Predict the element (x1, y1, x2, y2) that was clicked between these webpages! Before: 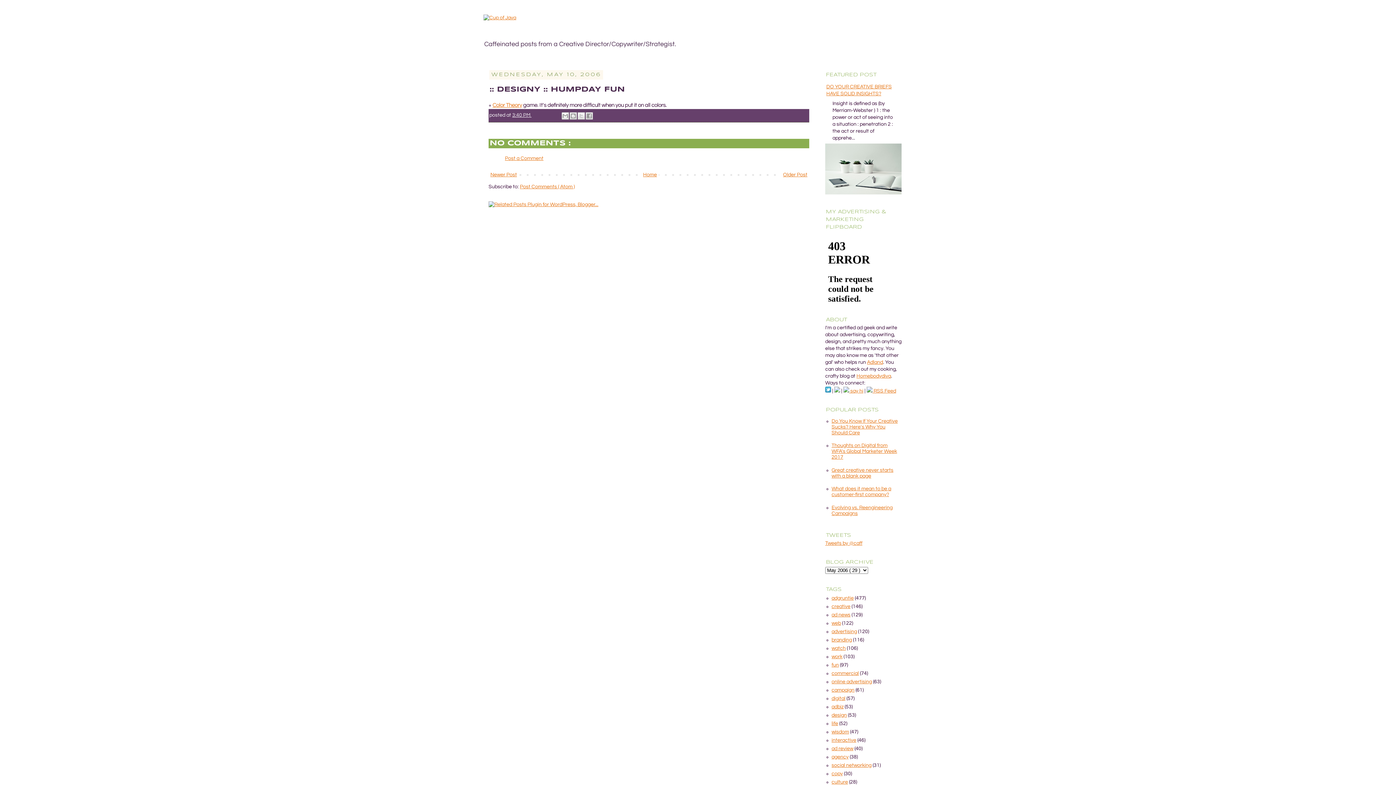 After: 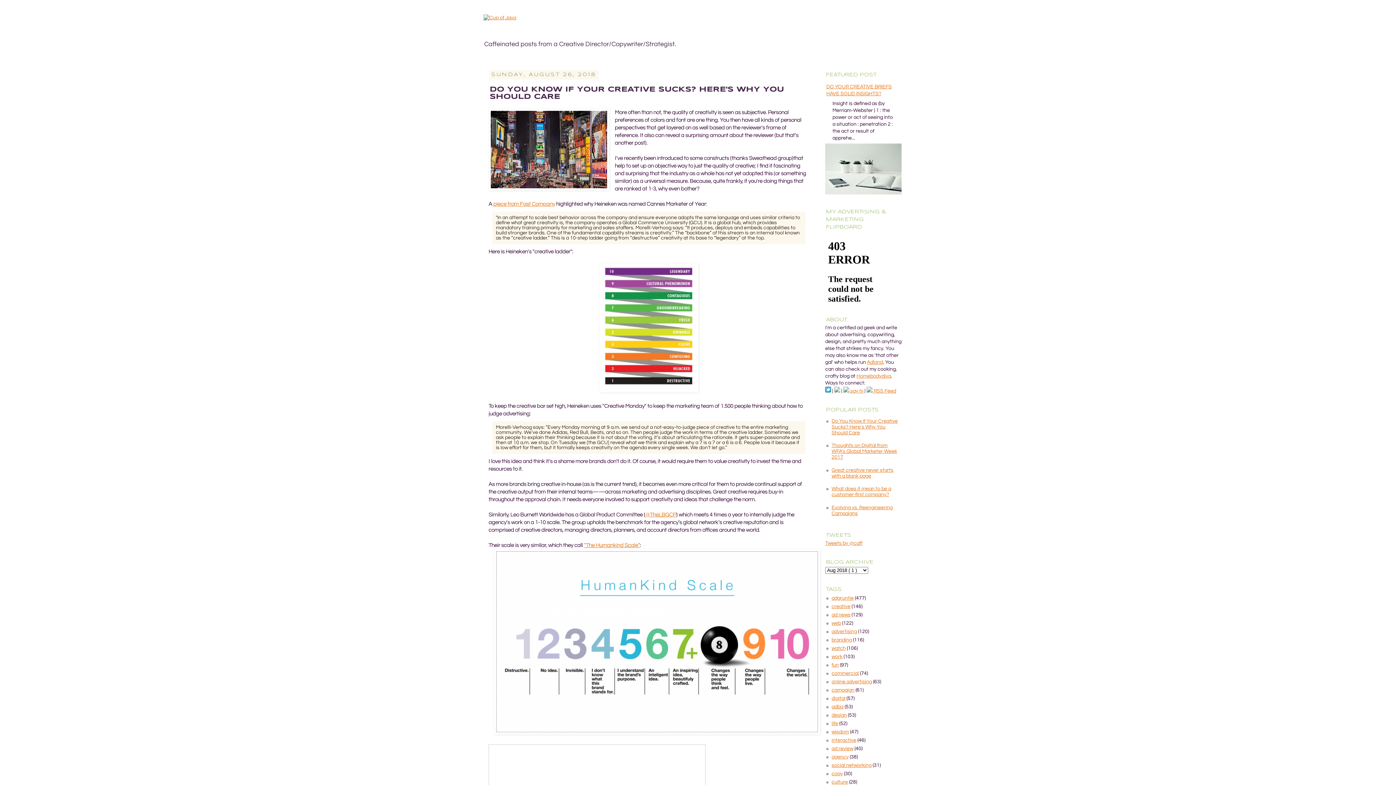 Action: label: Do You Know If Your Creative Sucks? Here's Why You Should Care bbox: (831, 418, 898, 435)